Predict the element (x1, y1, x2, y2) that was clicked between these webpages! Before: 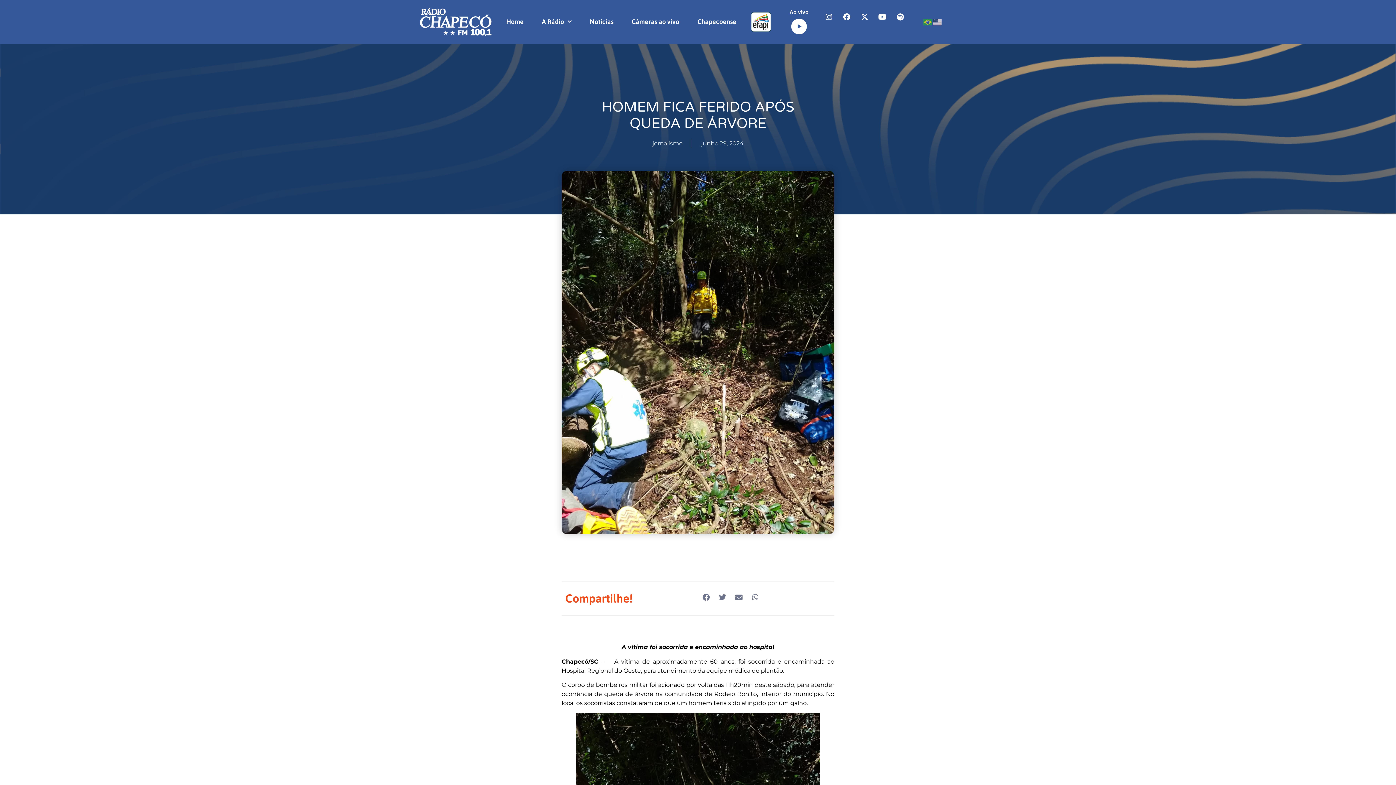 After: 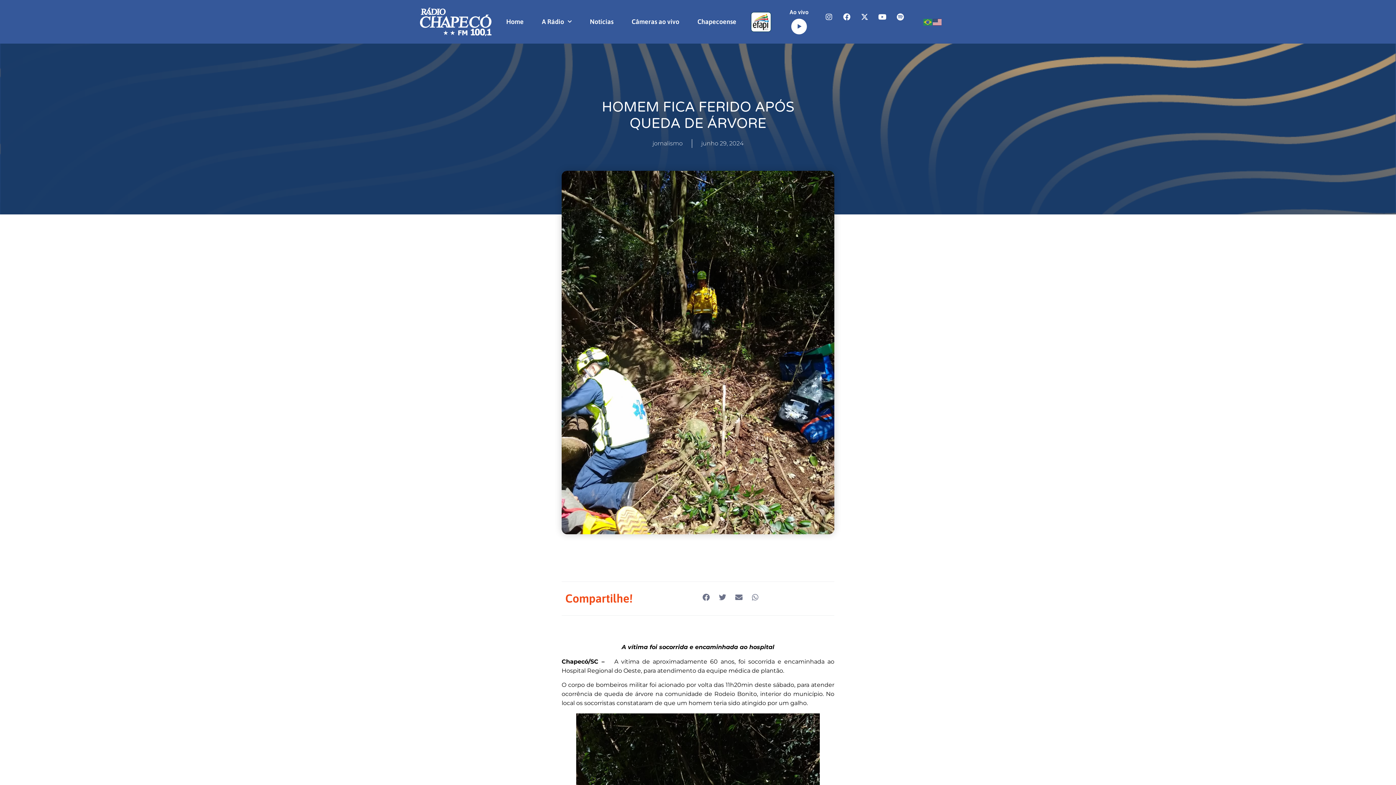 Action: bbox: (932, 18, 942, 25)